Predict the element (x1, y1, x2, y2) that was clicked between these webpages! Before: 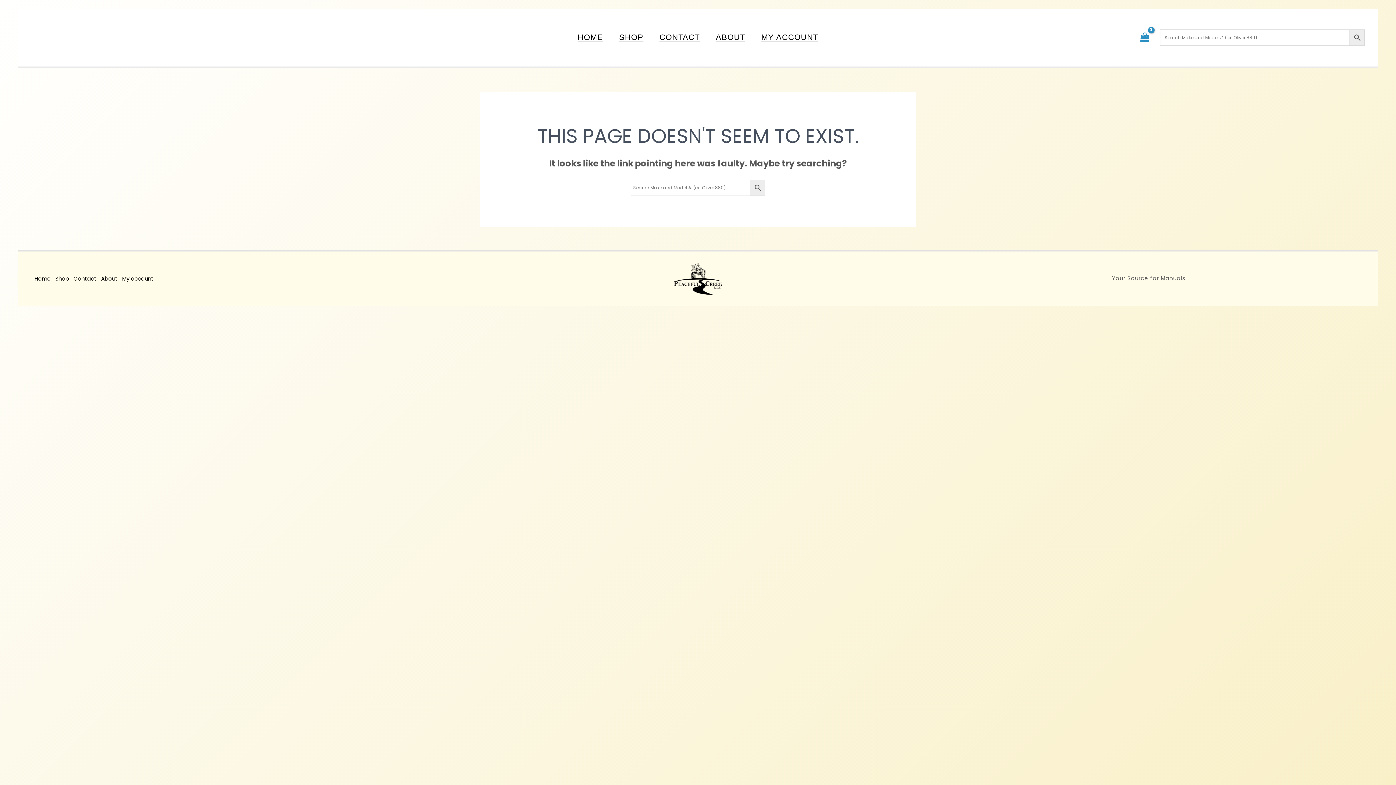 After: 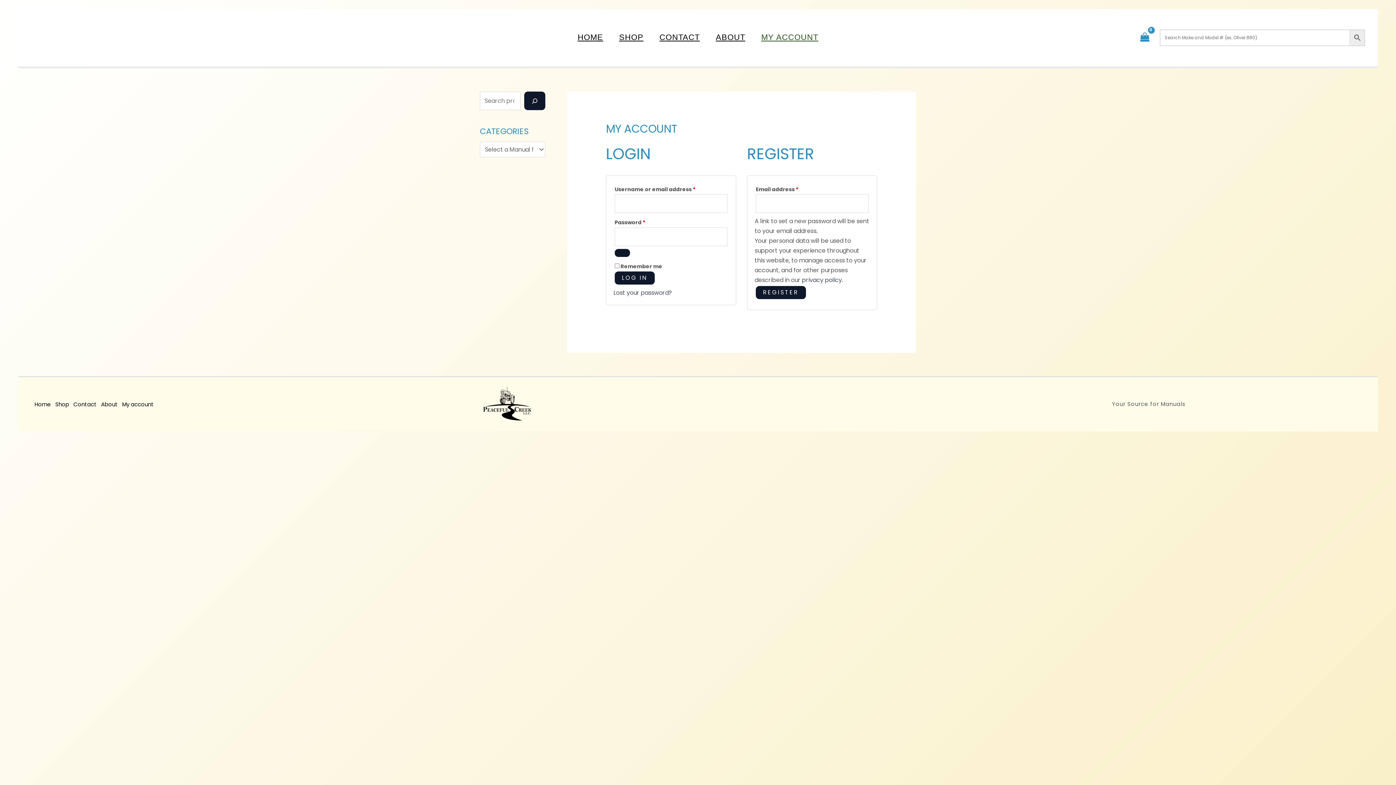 Action: bbox: (122, 273, 158, 283) label: My account